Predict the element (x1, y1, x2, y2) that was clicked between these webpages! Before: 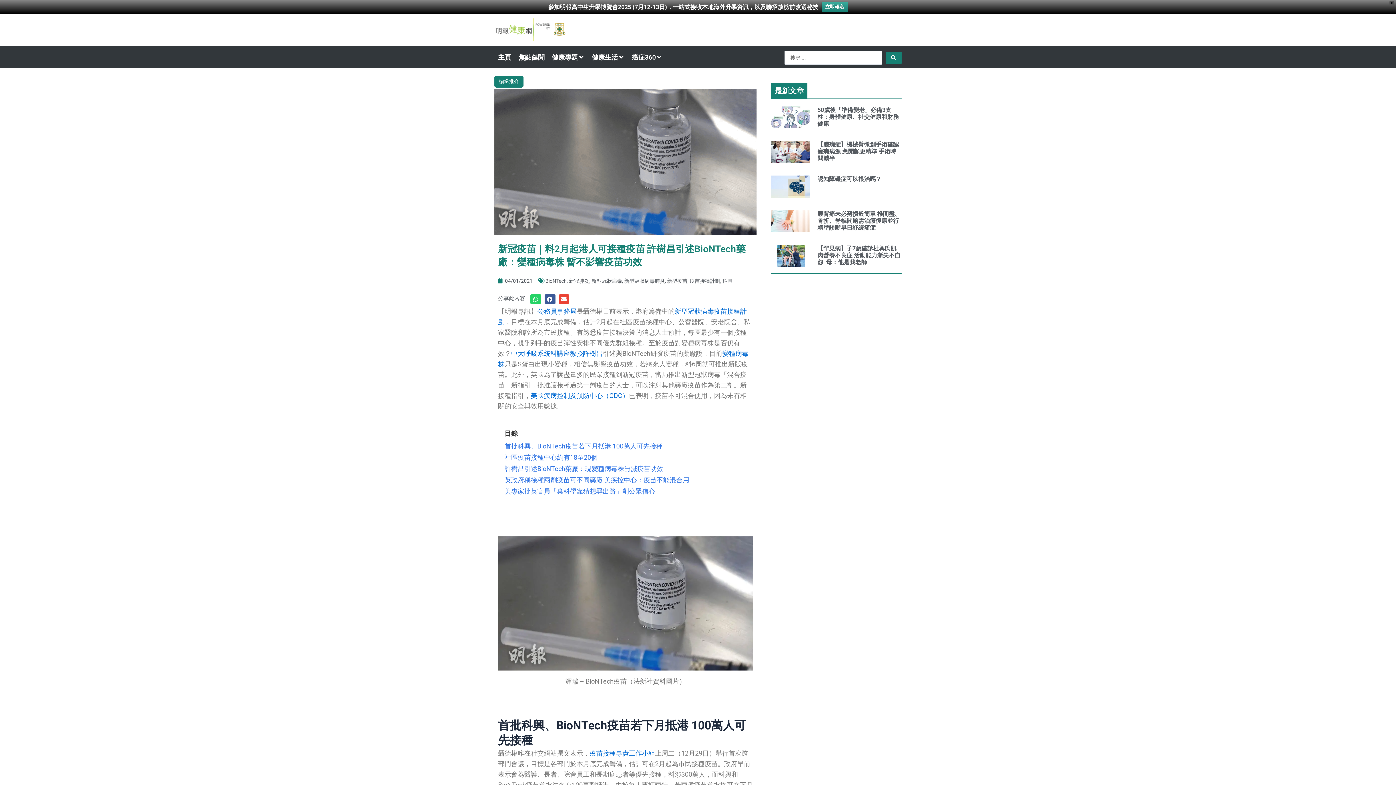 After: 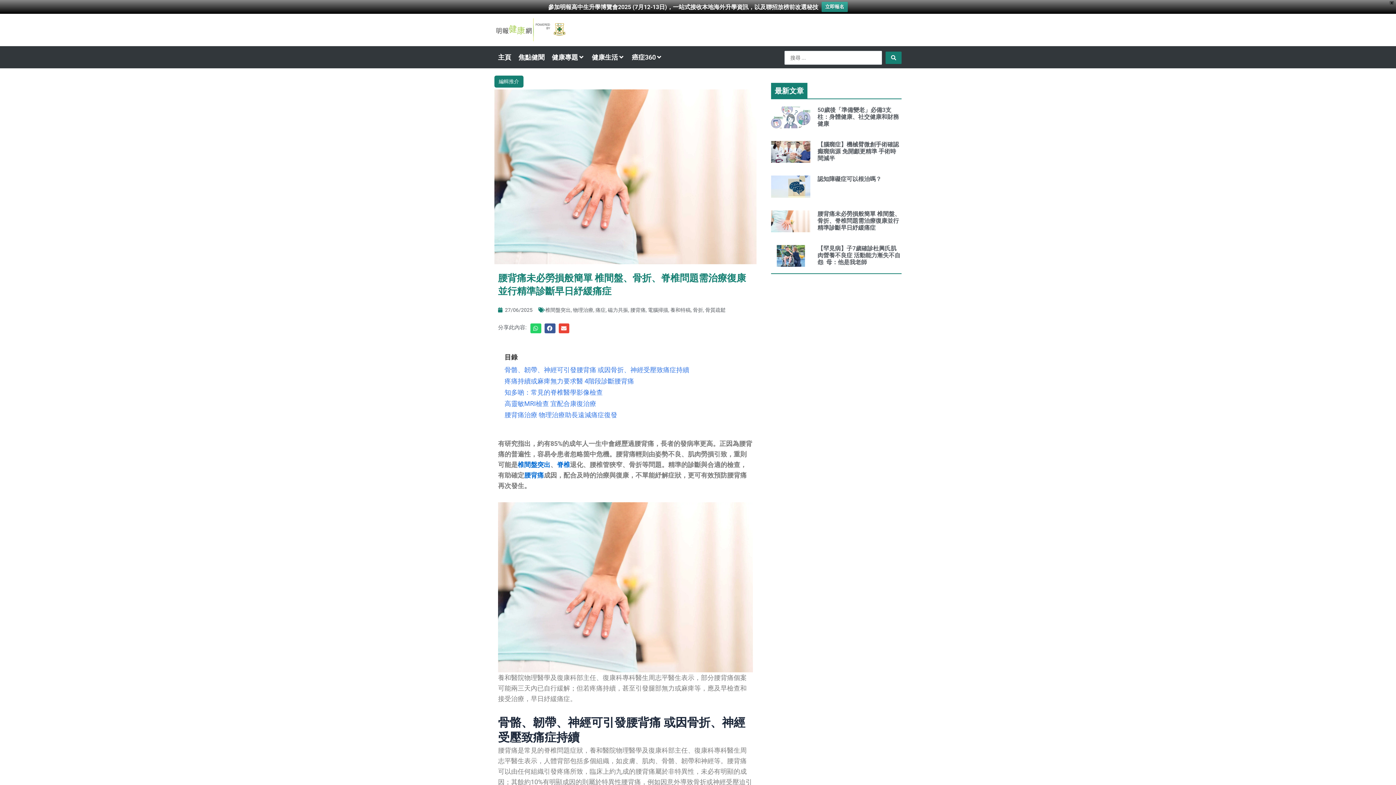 Action: bbox: (771, 210, 810, 232)